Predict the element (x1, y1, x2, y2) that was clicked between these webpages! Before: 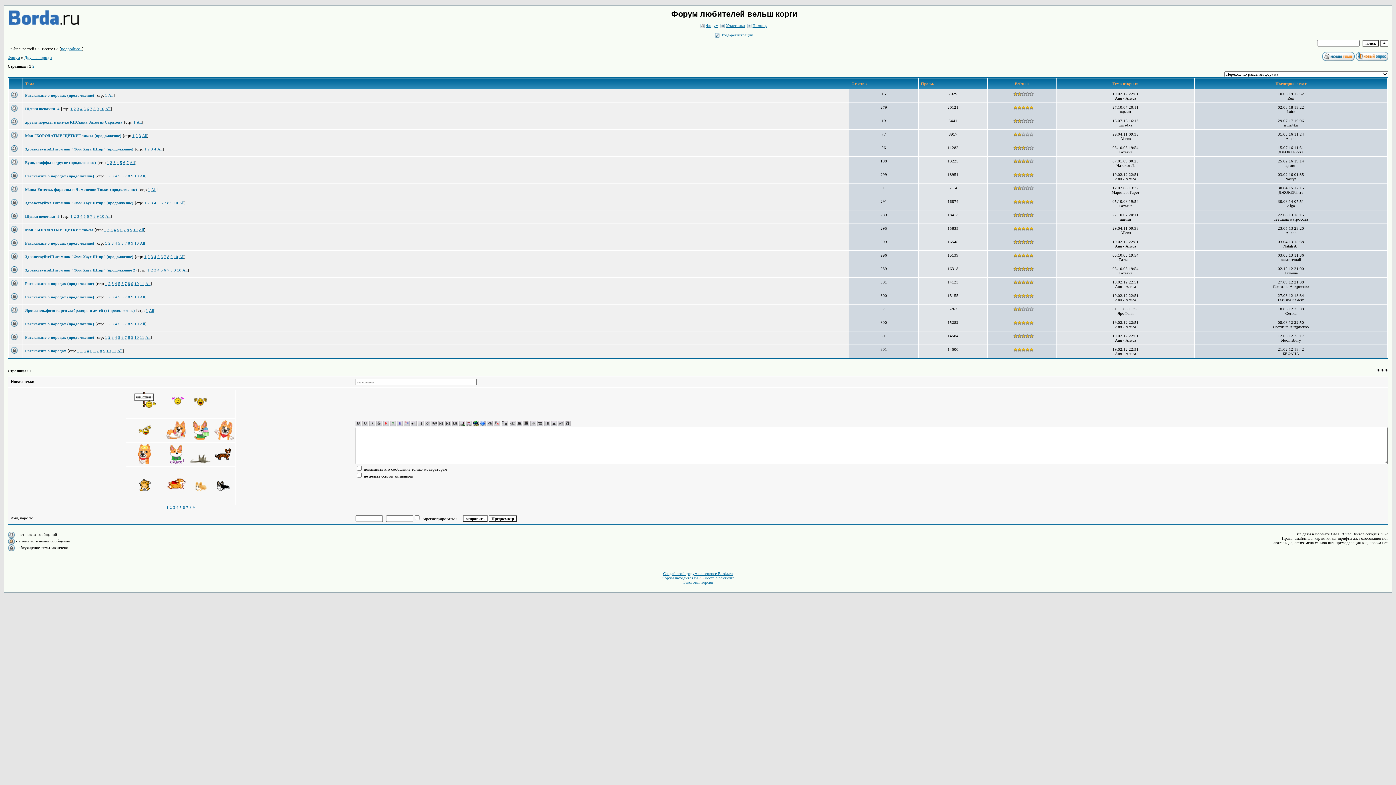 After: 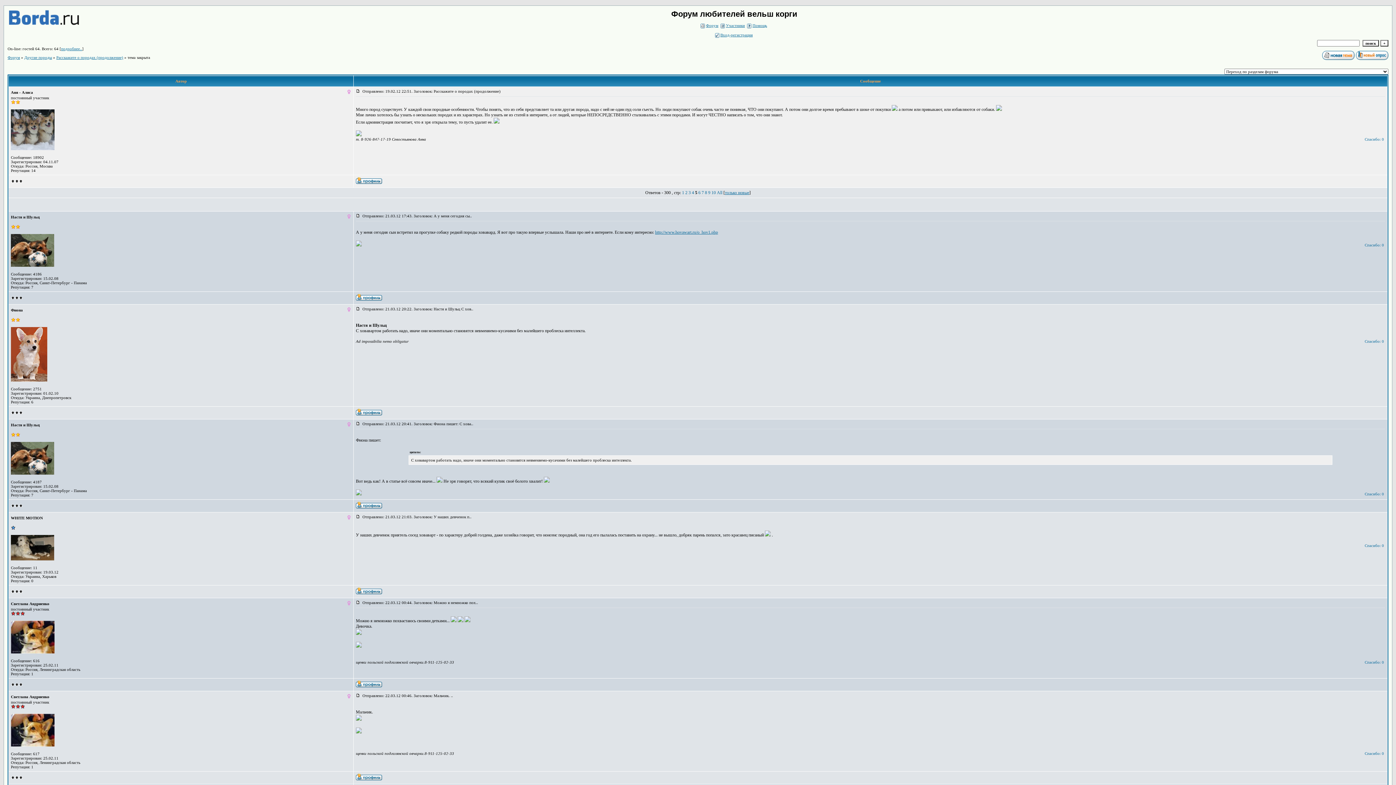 Action: bbox: (118, 321, 120, 326) label: 5